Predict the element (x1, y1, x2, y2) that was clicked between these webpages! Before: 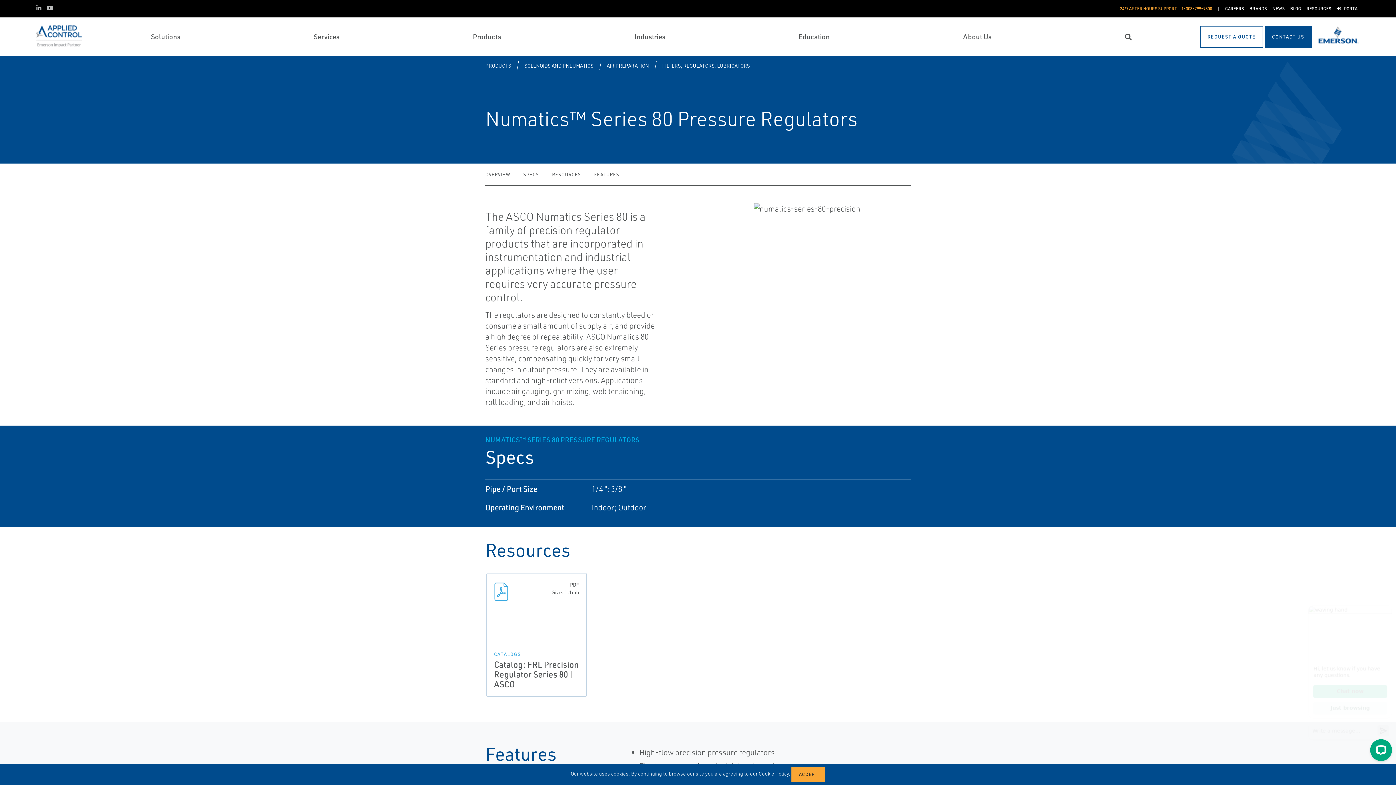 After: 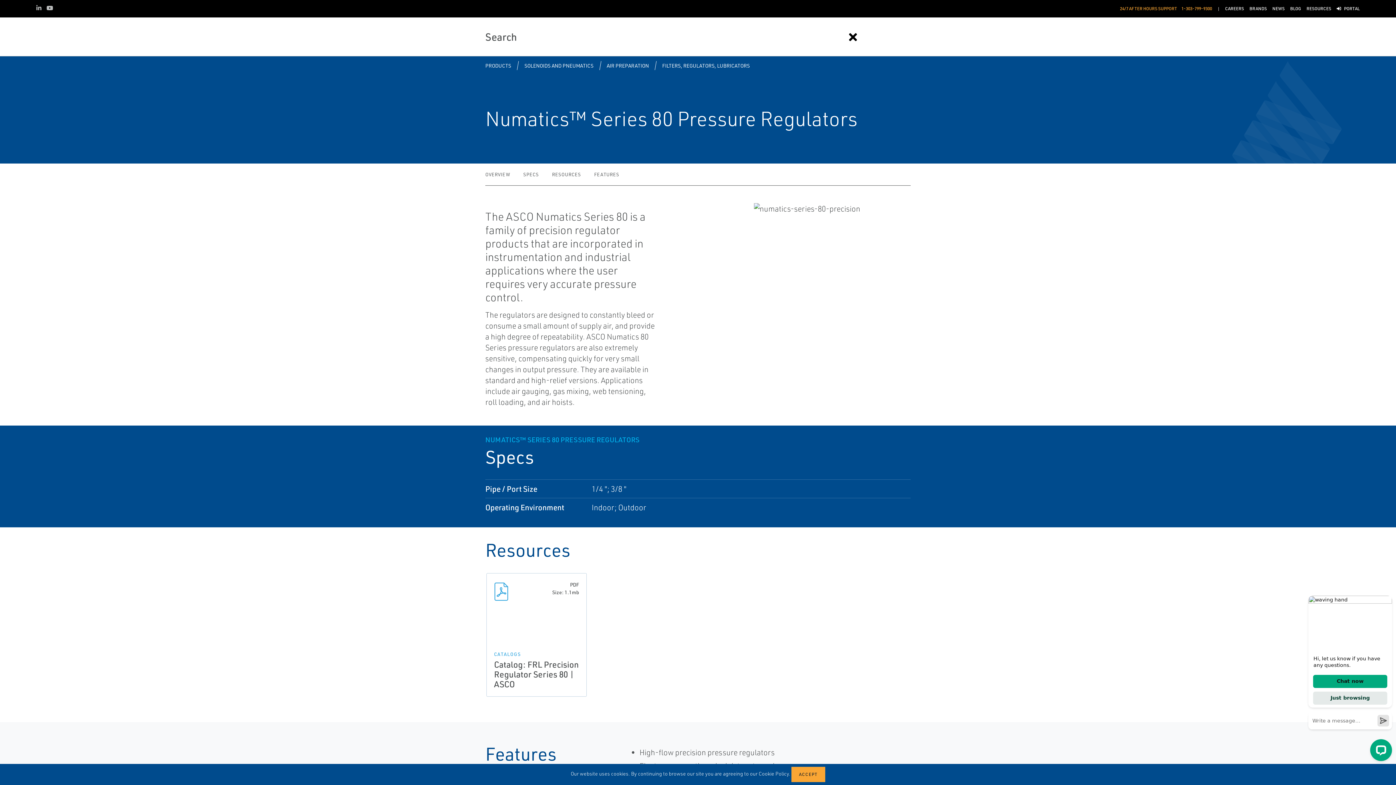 Action: label: Search bbox: (1125, 33, 1132, 40)